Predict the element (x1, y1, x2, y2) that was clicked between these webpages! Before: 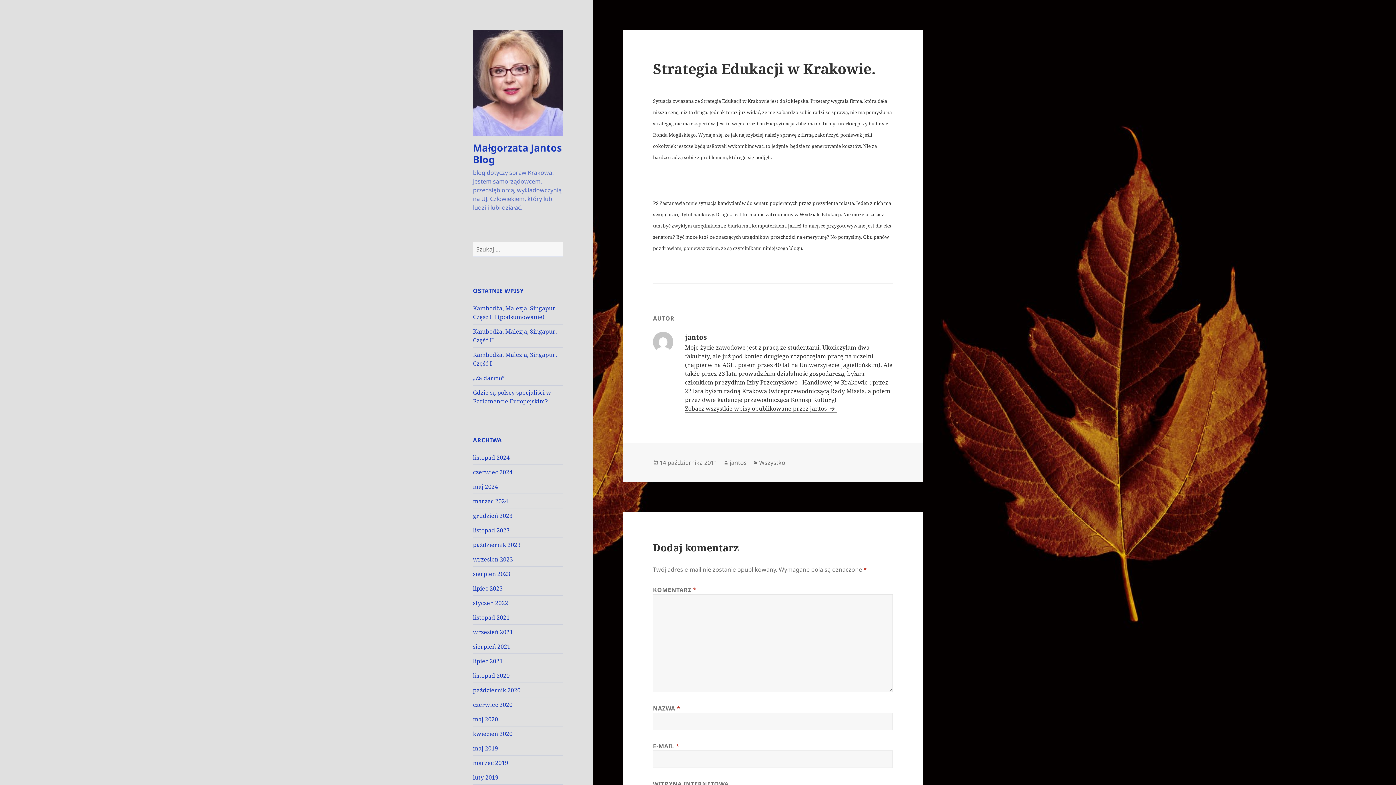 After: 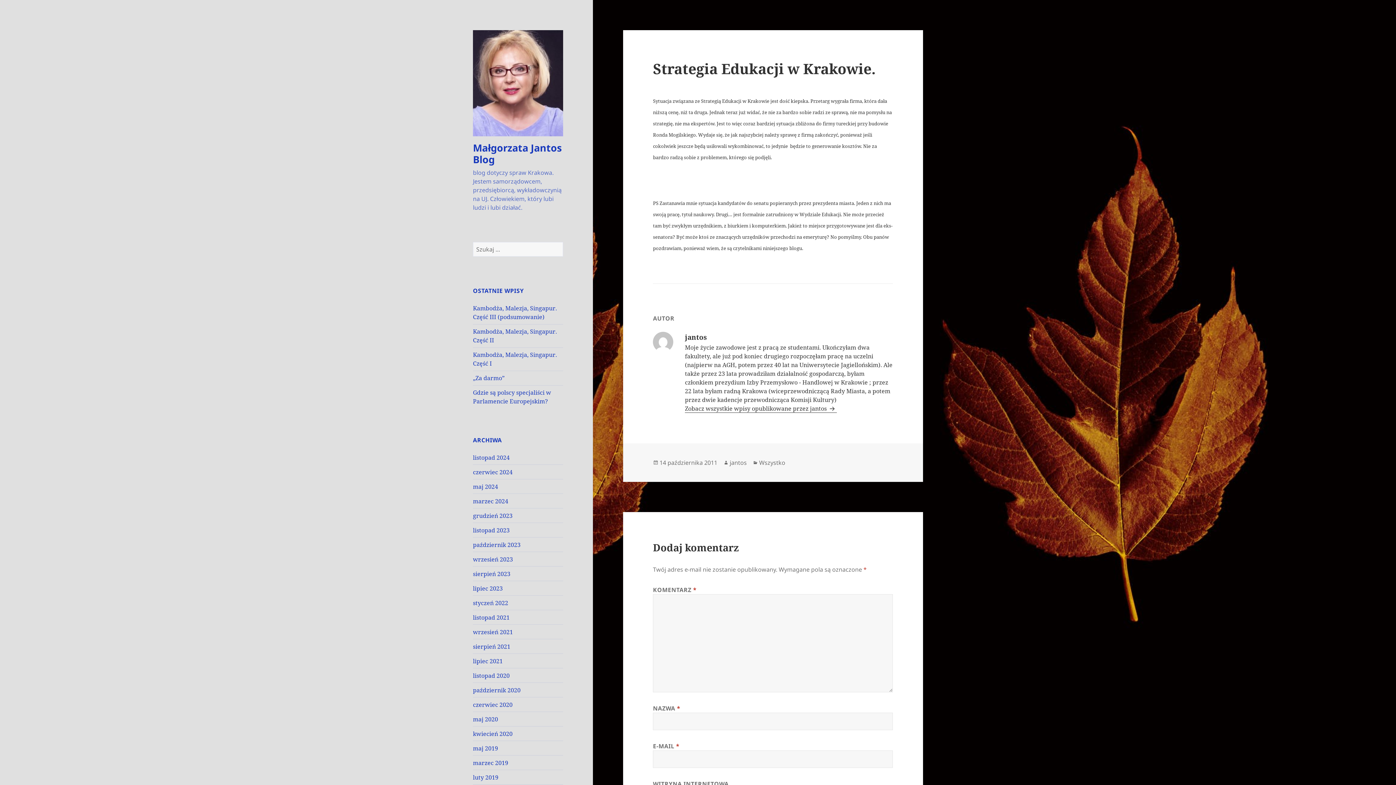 Action: bbox: (659, 458, 717, 467) label: 14 października 2011